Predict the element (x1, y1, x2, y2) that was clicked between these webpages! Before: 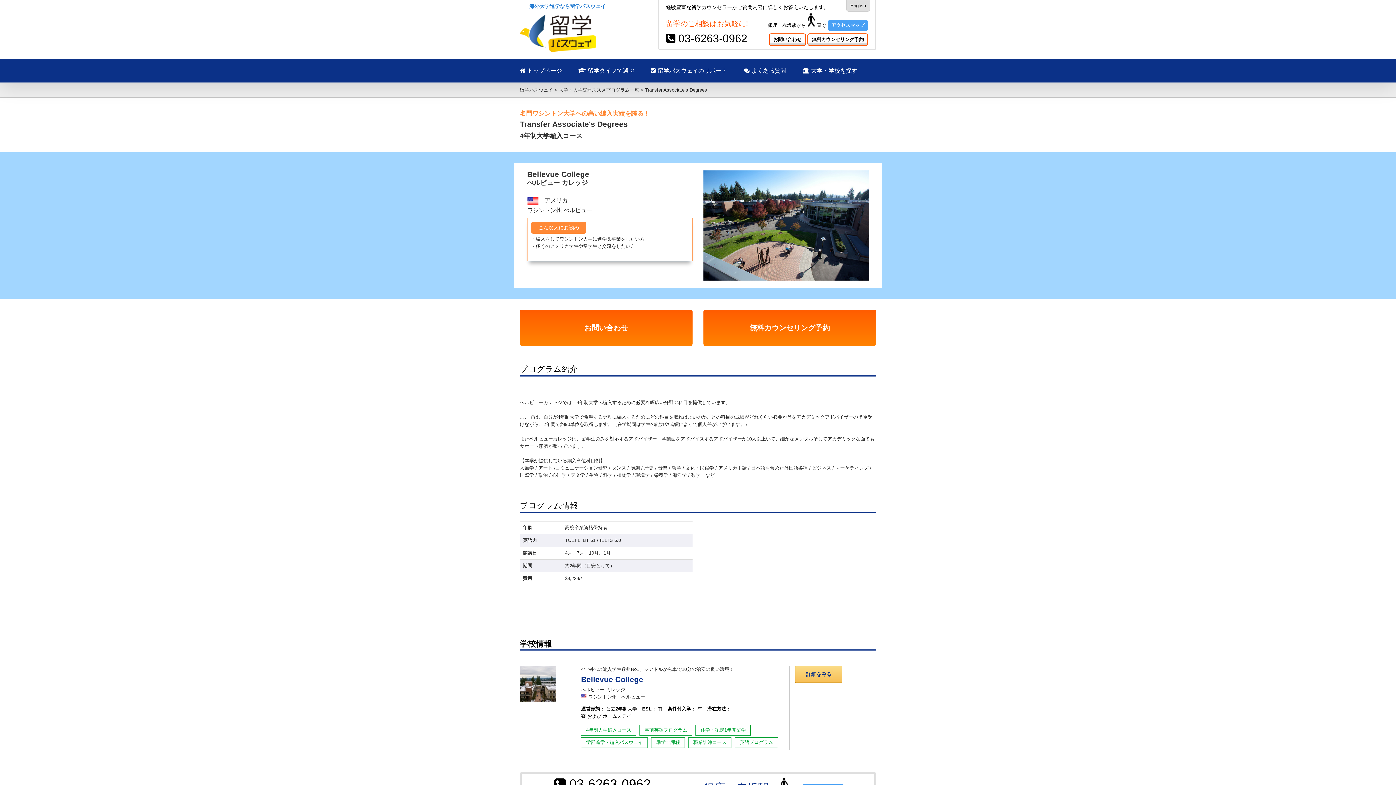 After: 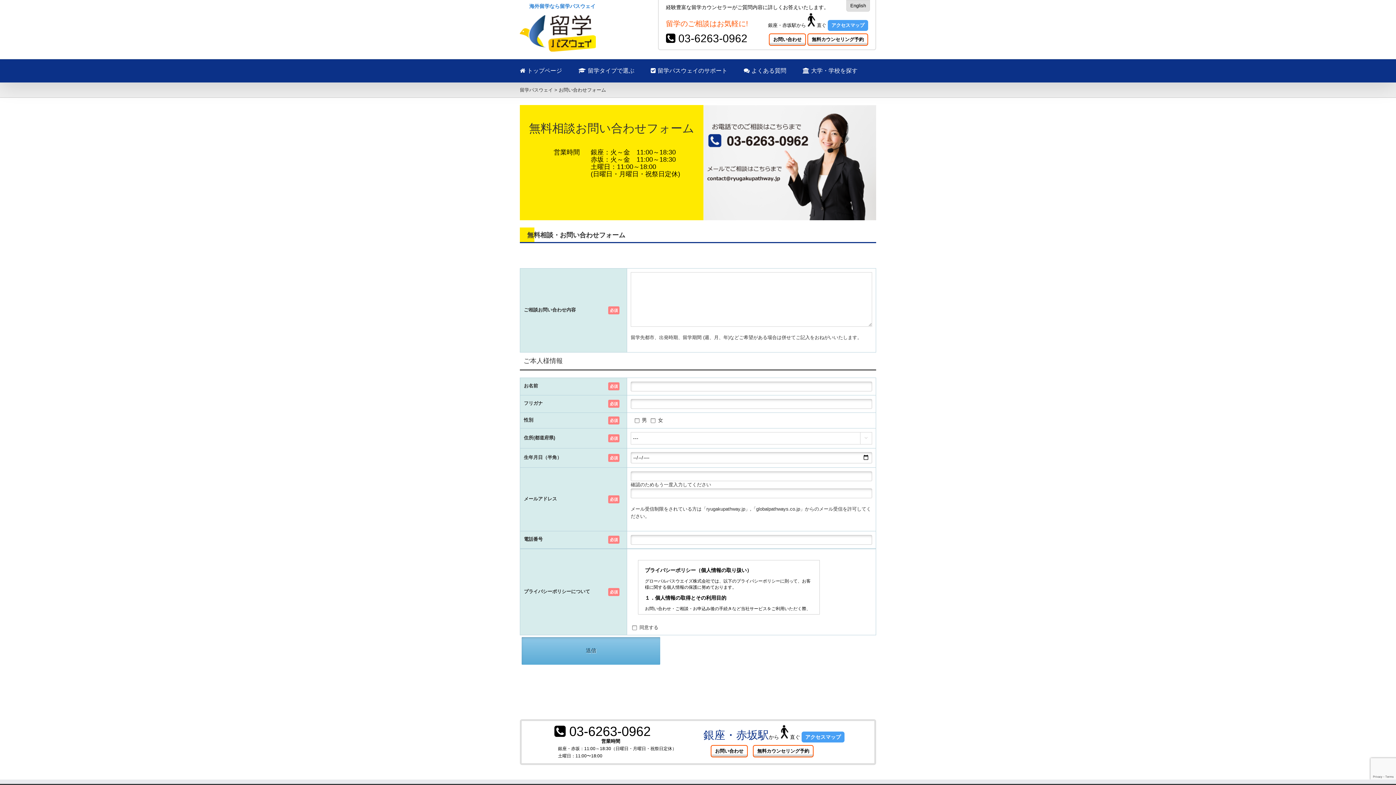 Action: label: お問い合わせ bbox: (769, 33, 806, 45)